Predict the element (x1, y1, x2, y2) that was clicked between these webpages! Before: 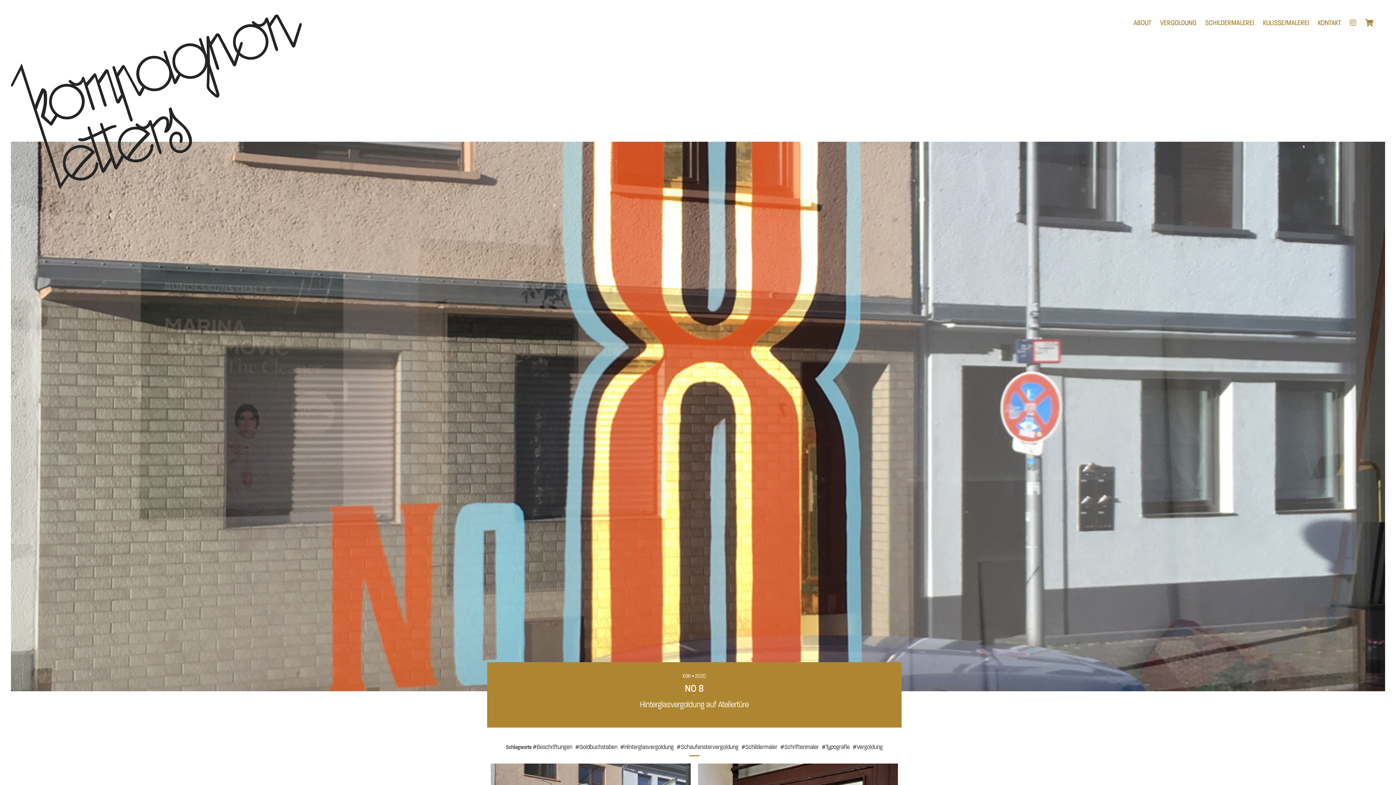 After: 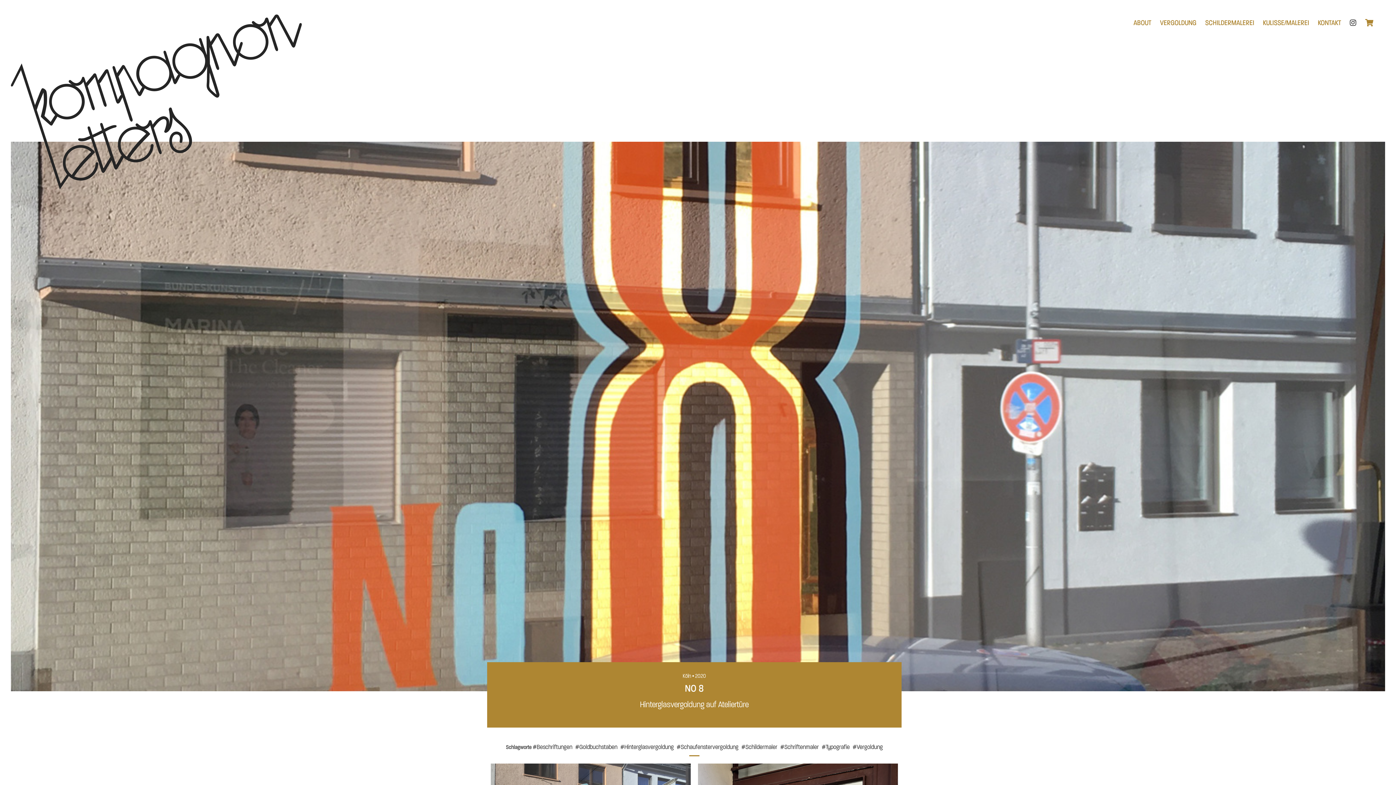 Action: bbox: (1345, 14, 1361, 31)